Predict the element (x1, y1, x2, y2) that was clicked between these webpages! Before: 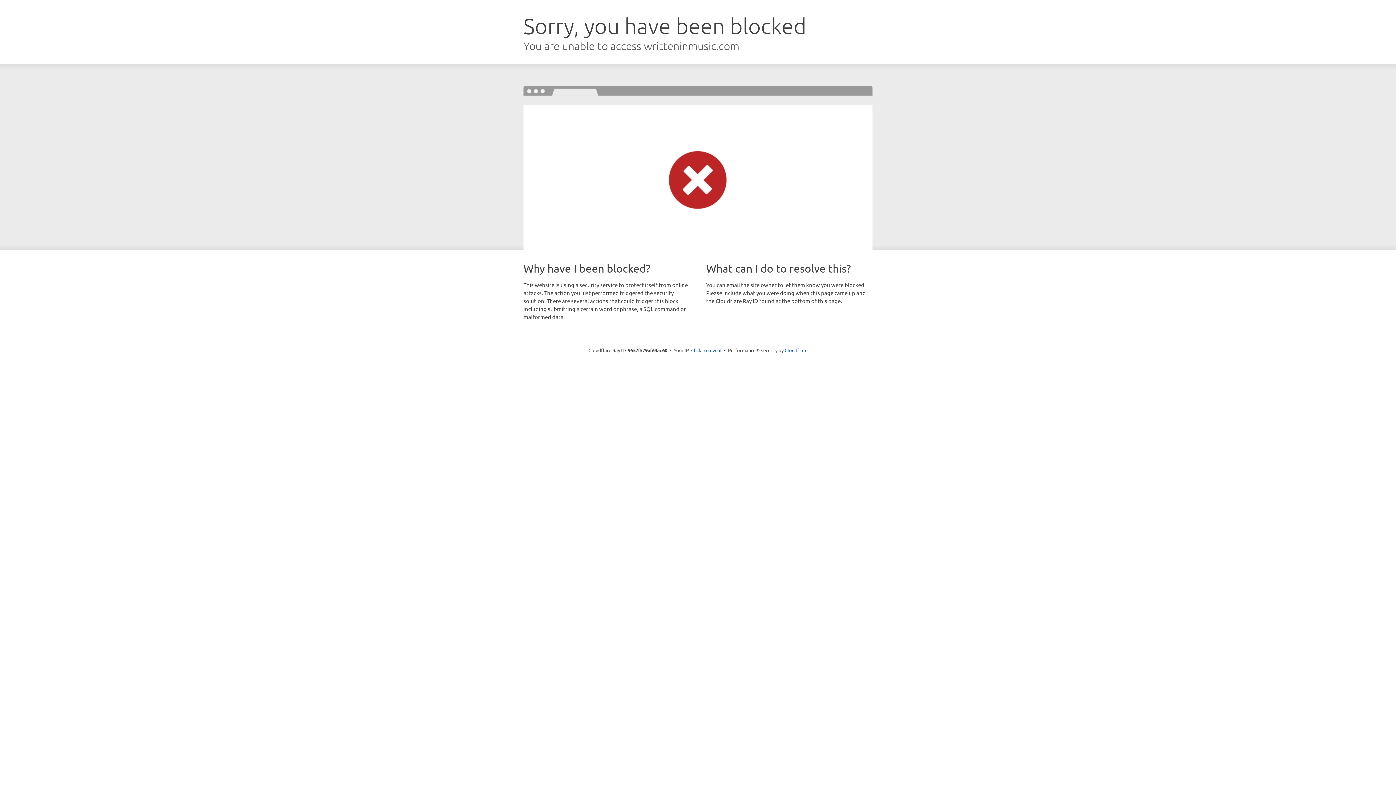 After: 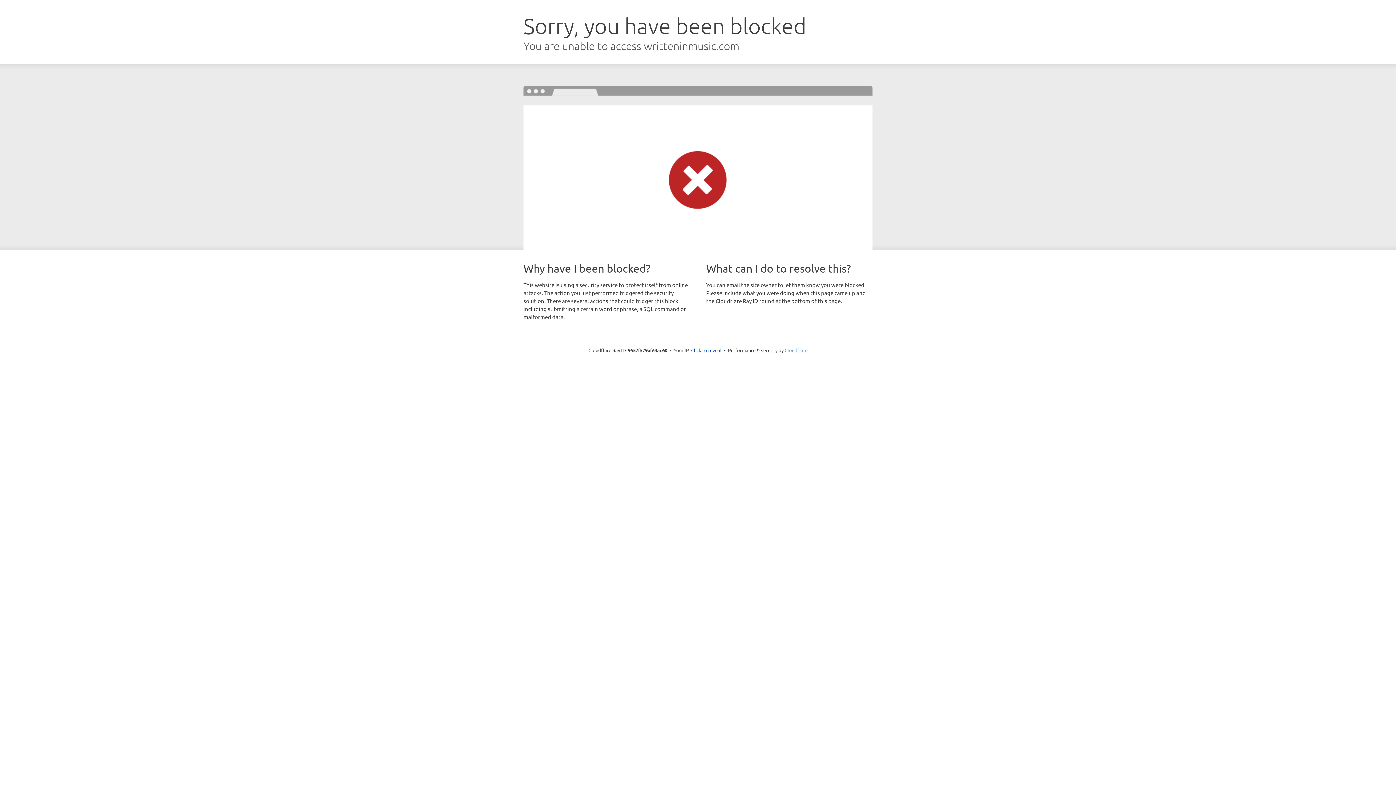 Action: bbox: (784, 347, 807, 353) label: Cloudflare